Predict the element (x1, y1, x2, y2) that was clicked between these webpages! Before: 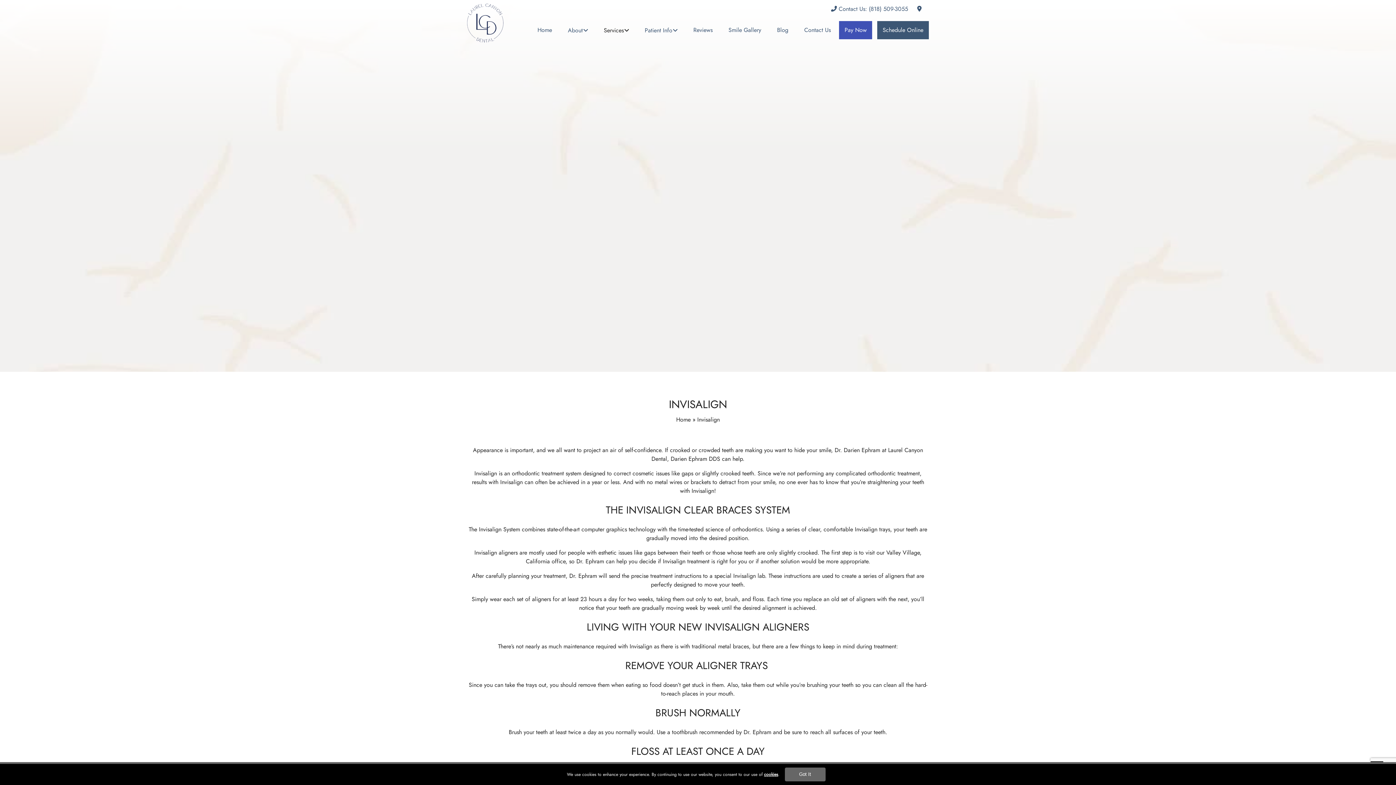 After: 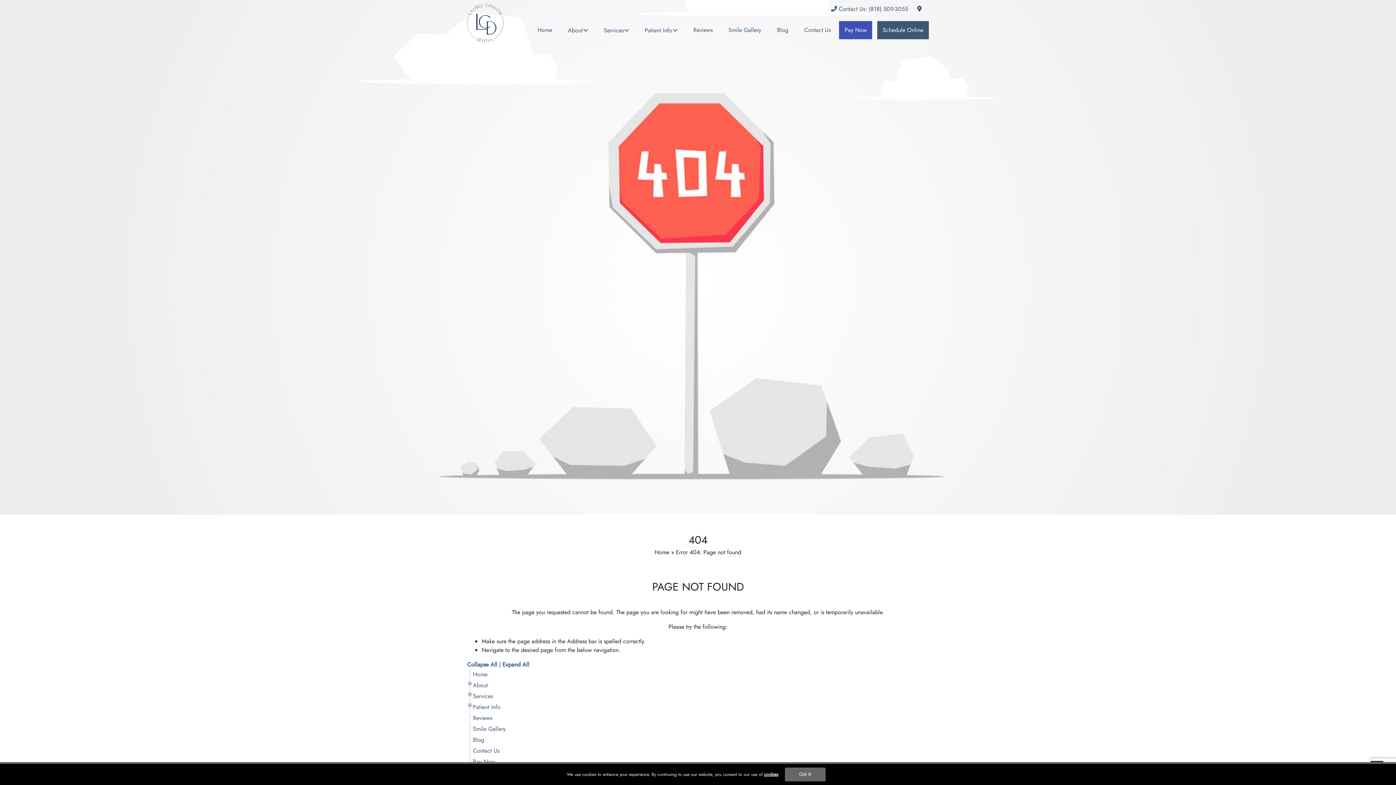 Action: bbox: (764, 771, 778, 778) label: cookies